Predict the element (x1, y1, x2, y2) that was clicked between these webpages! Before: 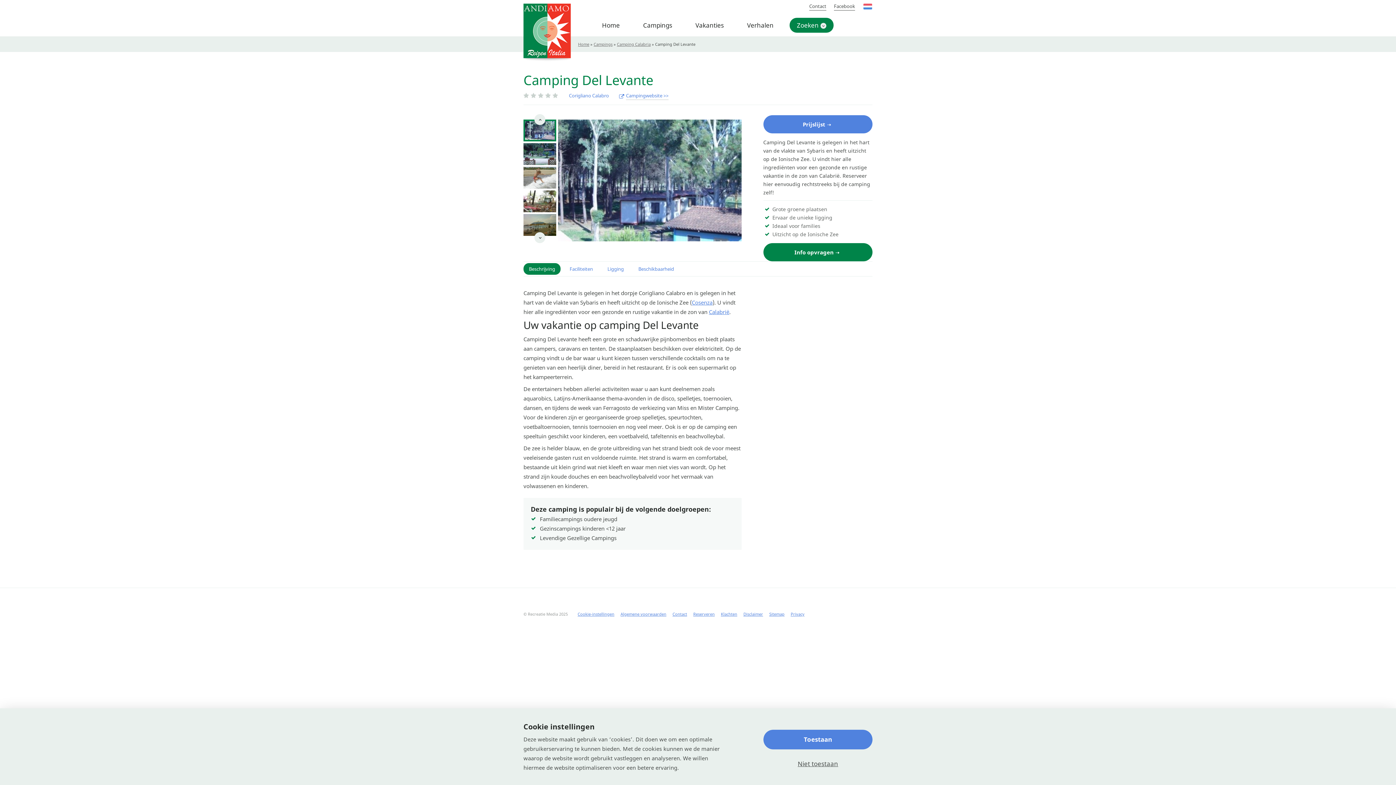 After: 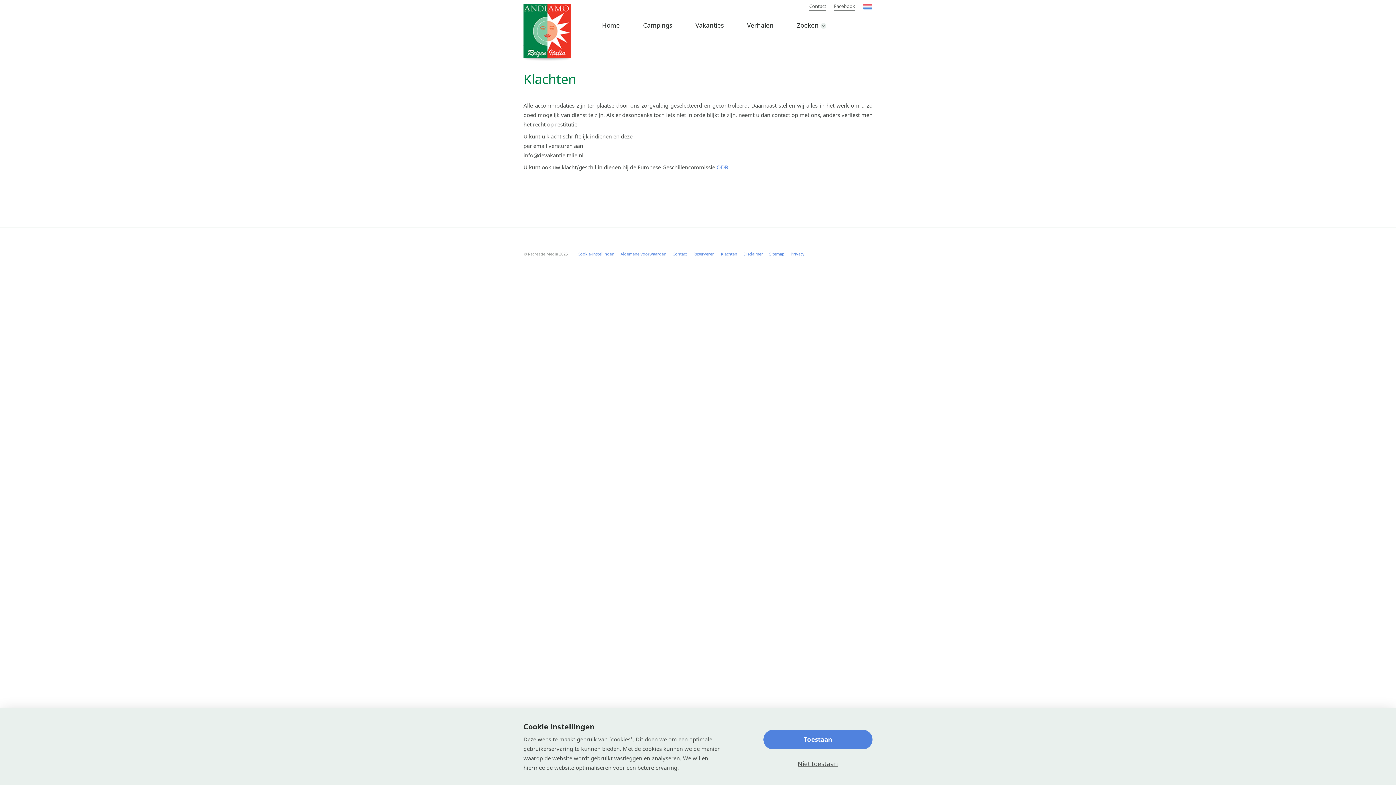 Action: label: Klachten bbox: (721, 611, 737, 617)